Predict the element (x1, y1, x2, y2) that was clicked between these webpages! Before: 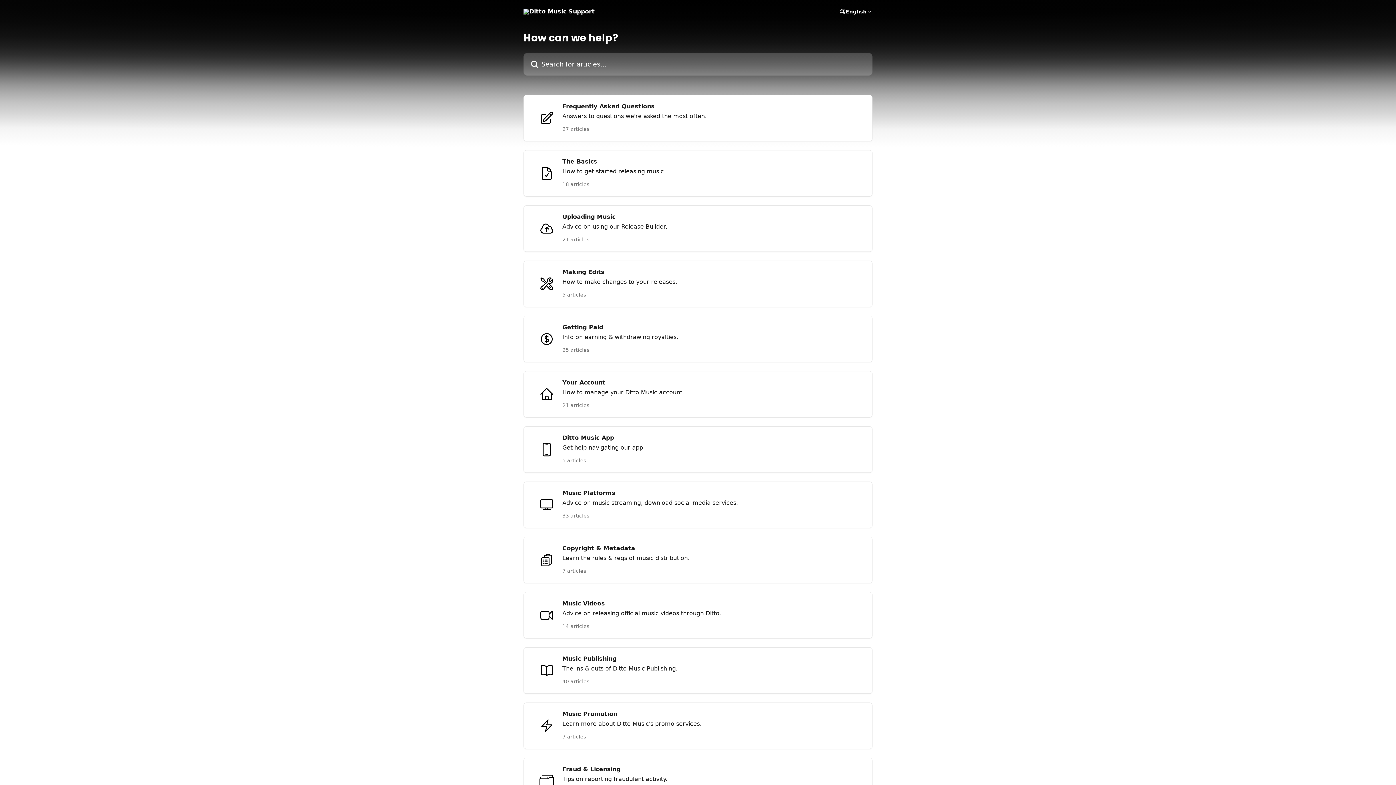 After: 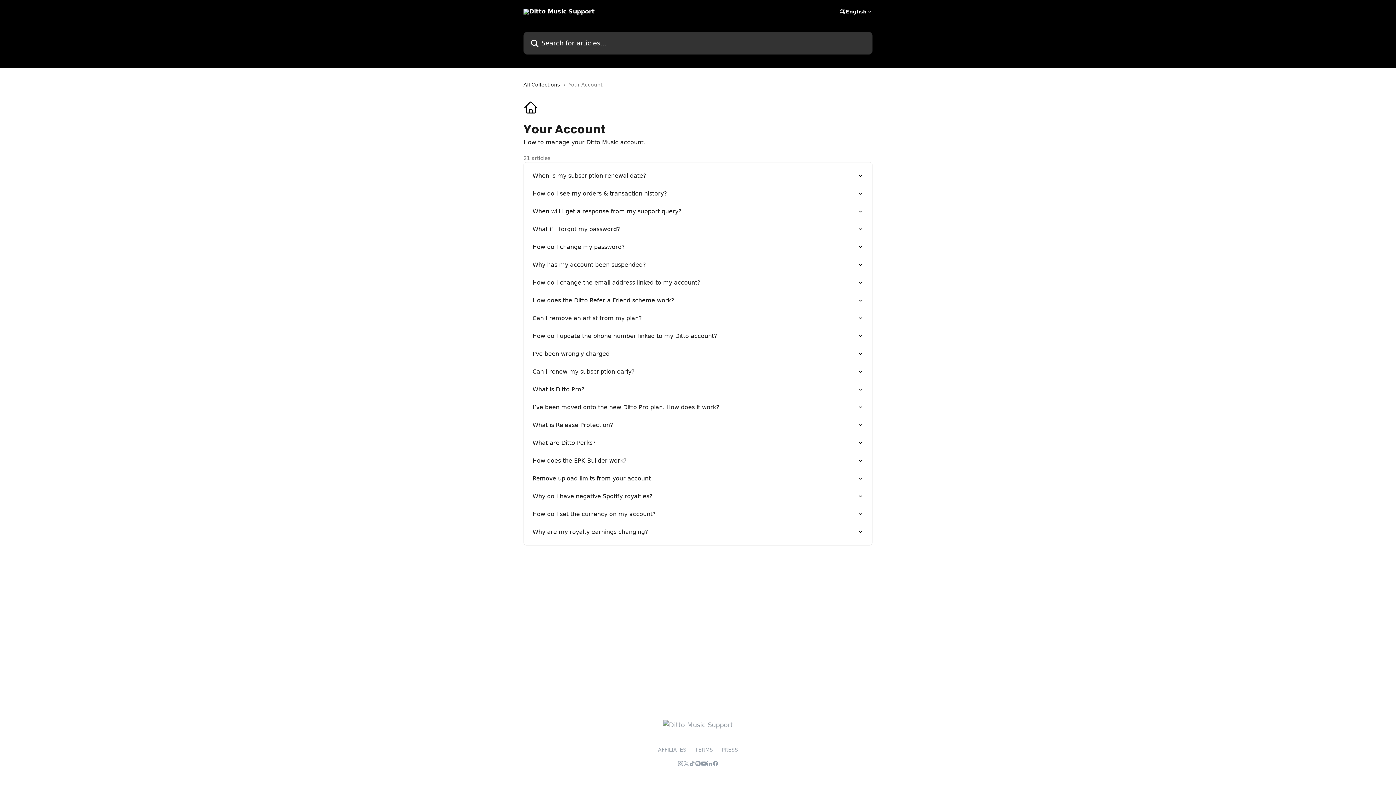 Action: bbox: (523, 371, 872, 417) label: Your Account

How to manage your Ditto Music account.

21 articles